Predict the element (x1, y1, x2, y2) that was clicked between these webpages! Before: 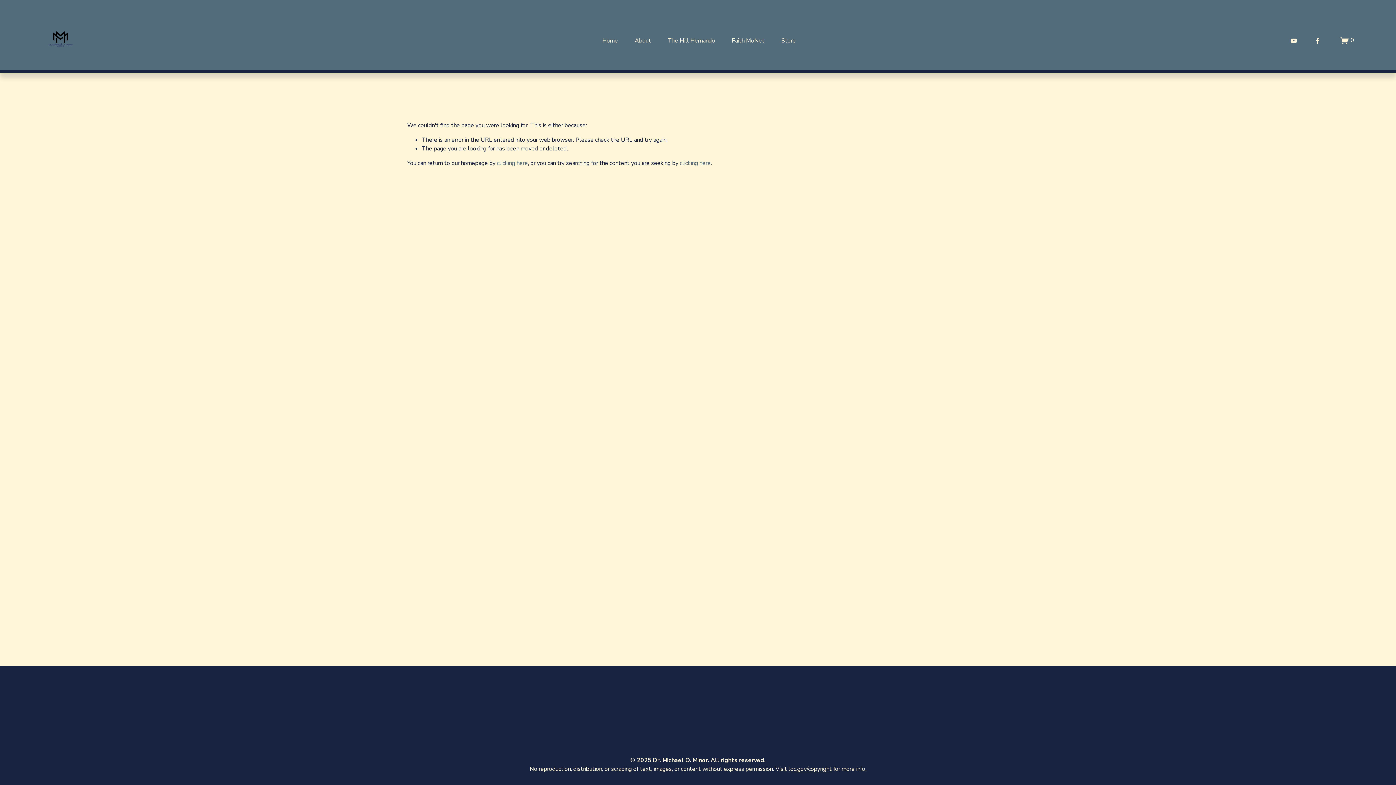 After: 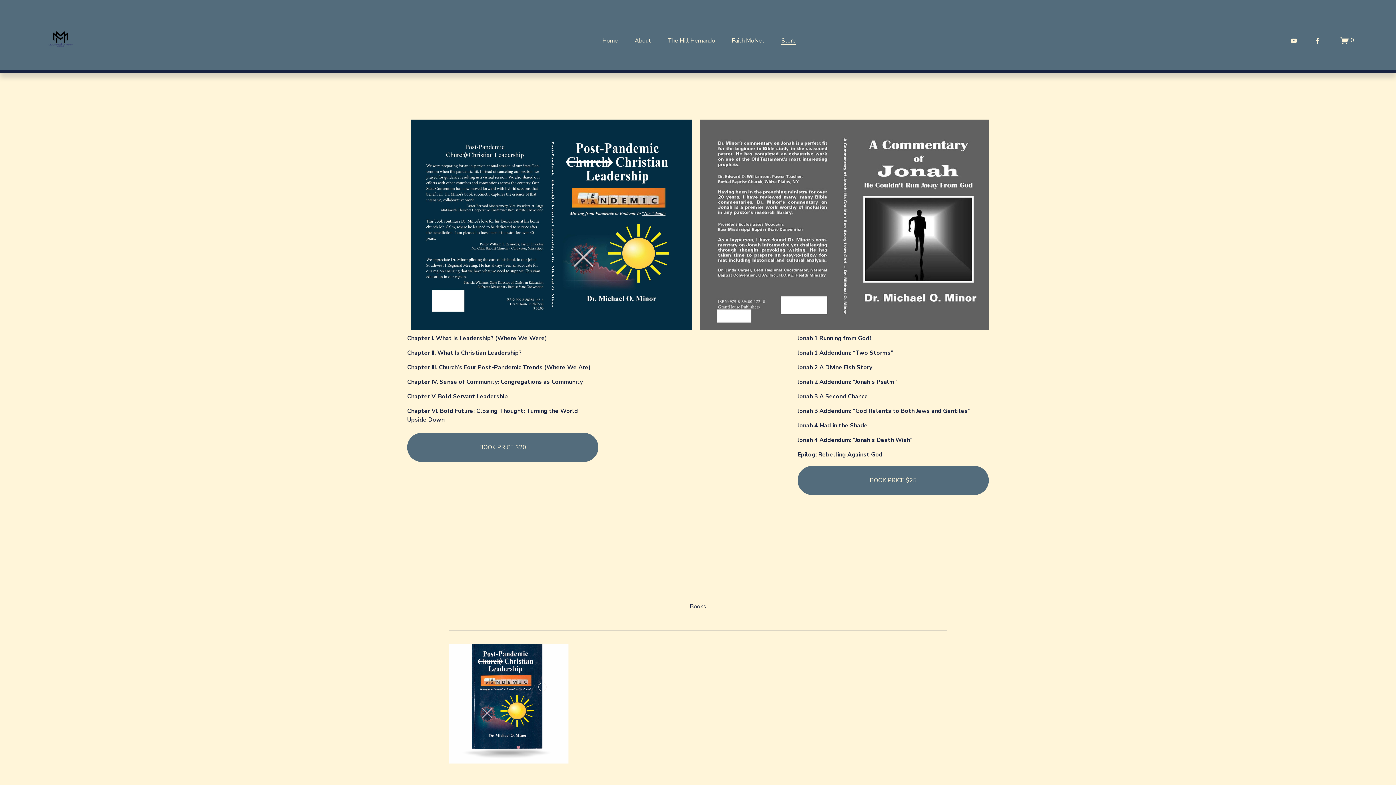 Action: bbox: (781, 35, 796, 45) label: Store